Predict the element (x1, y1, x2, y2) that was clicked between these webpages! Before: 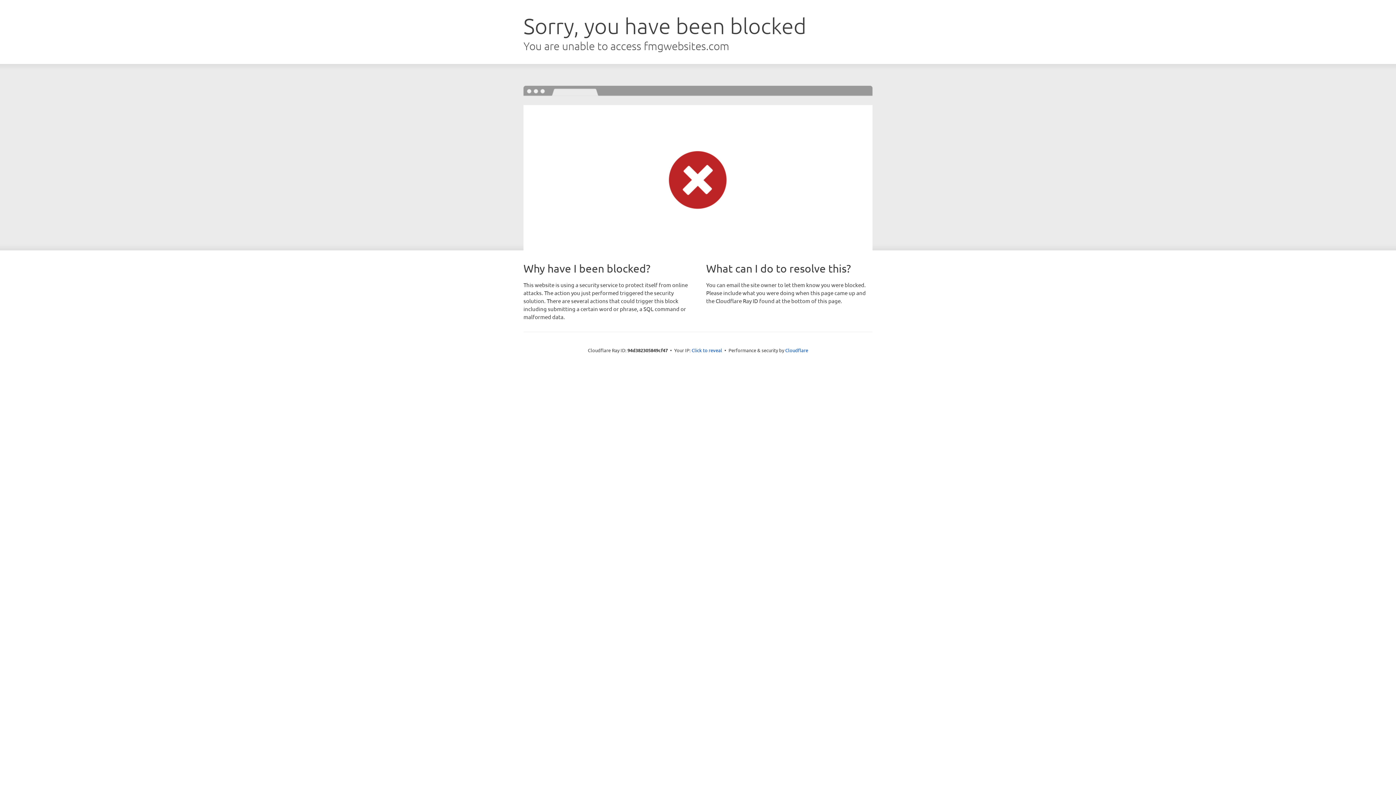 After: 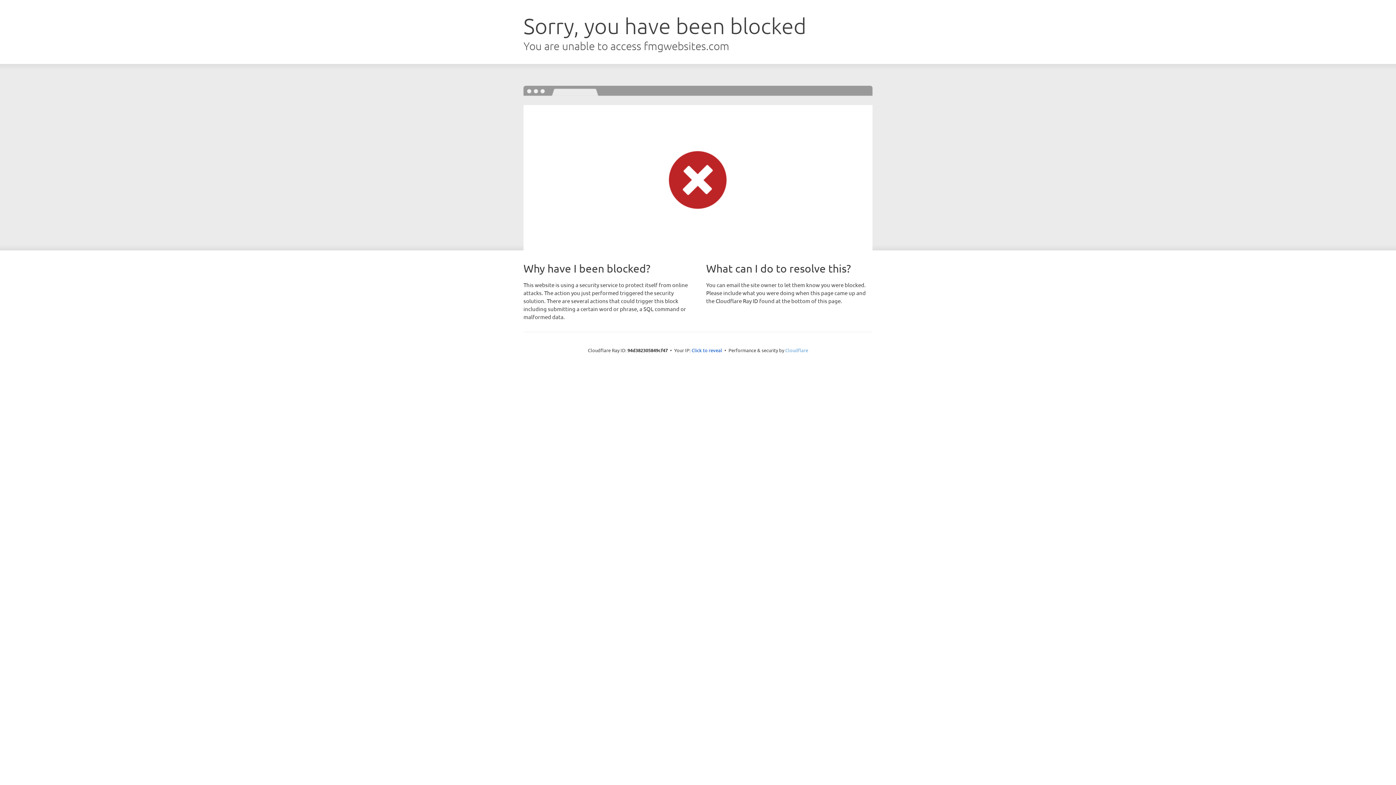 Action: label: Cloudflare bbox: (785, 347, 808, 353)